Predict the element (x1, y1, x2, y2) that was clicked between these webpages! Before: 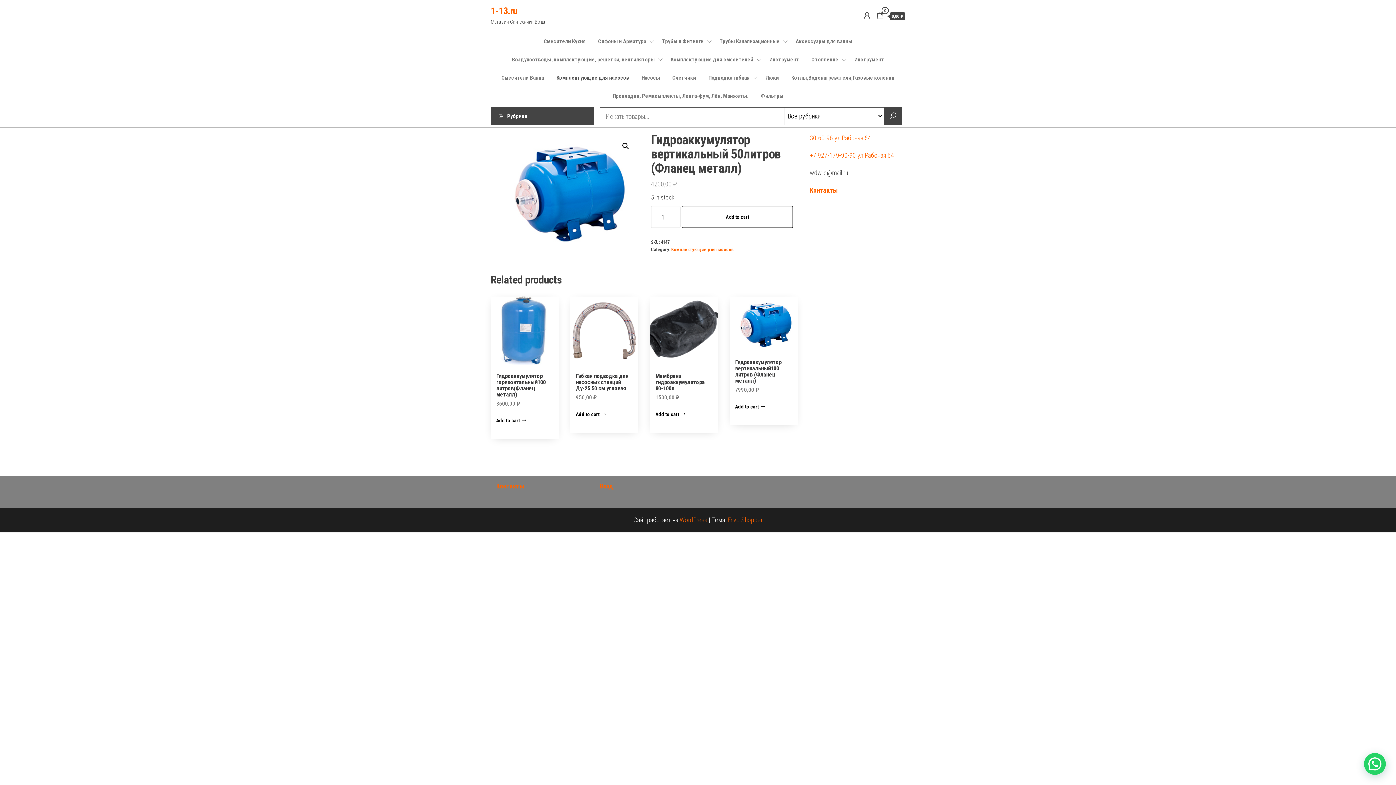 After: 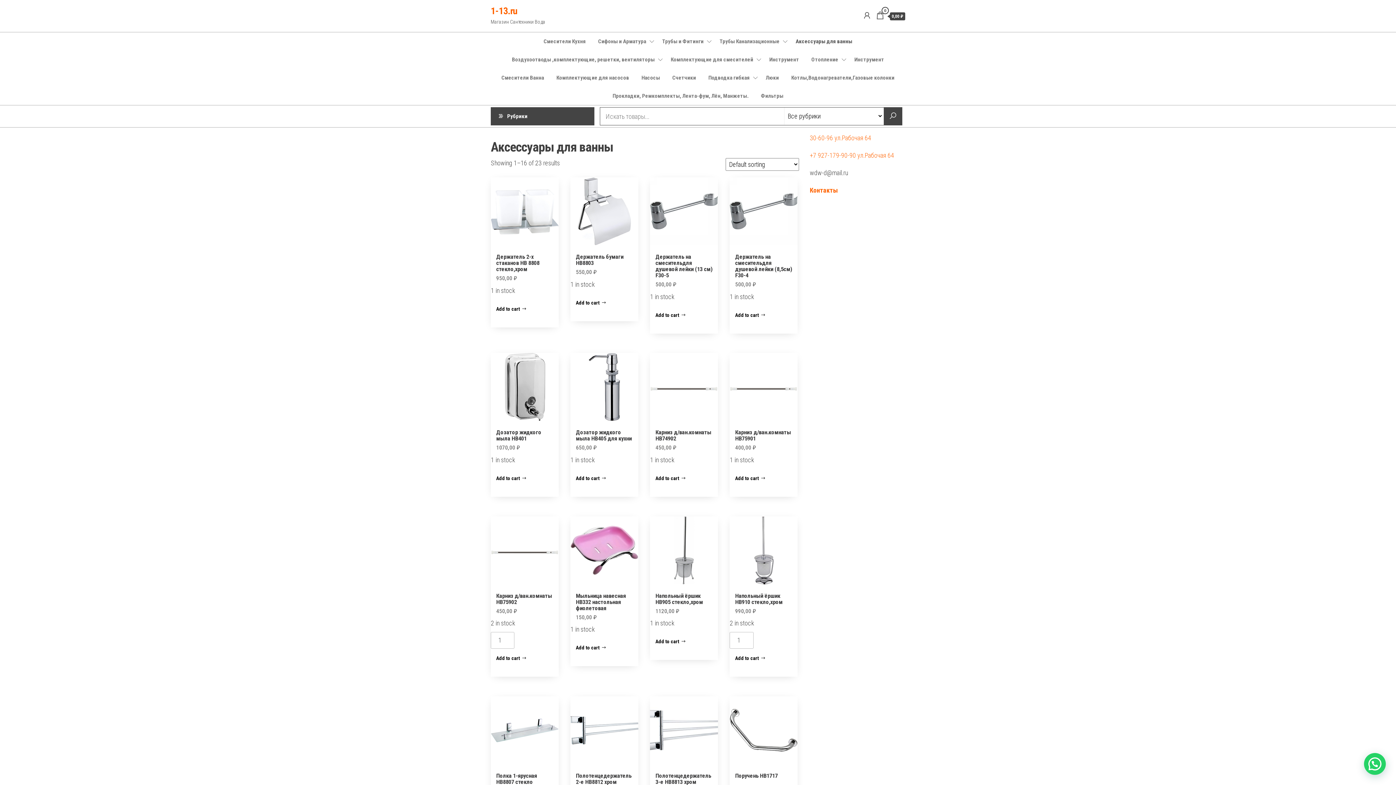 Action: bbox: (790, 32, 858, 50) label: Аксессуары для ванны